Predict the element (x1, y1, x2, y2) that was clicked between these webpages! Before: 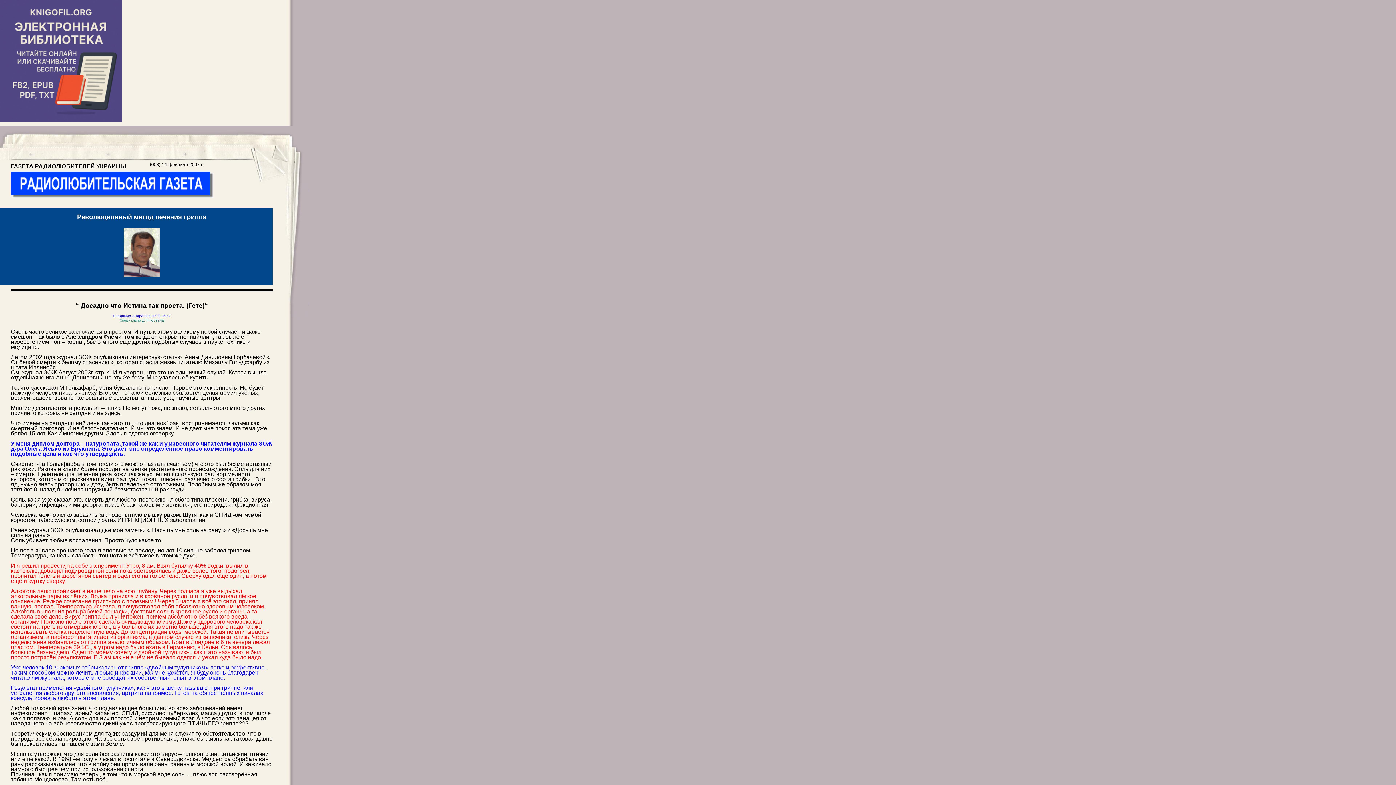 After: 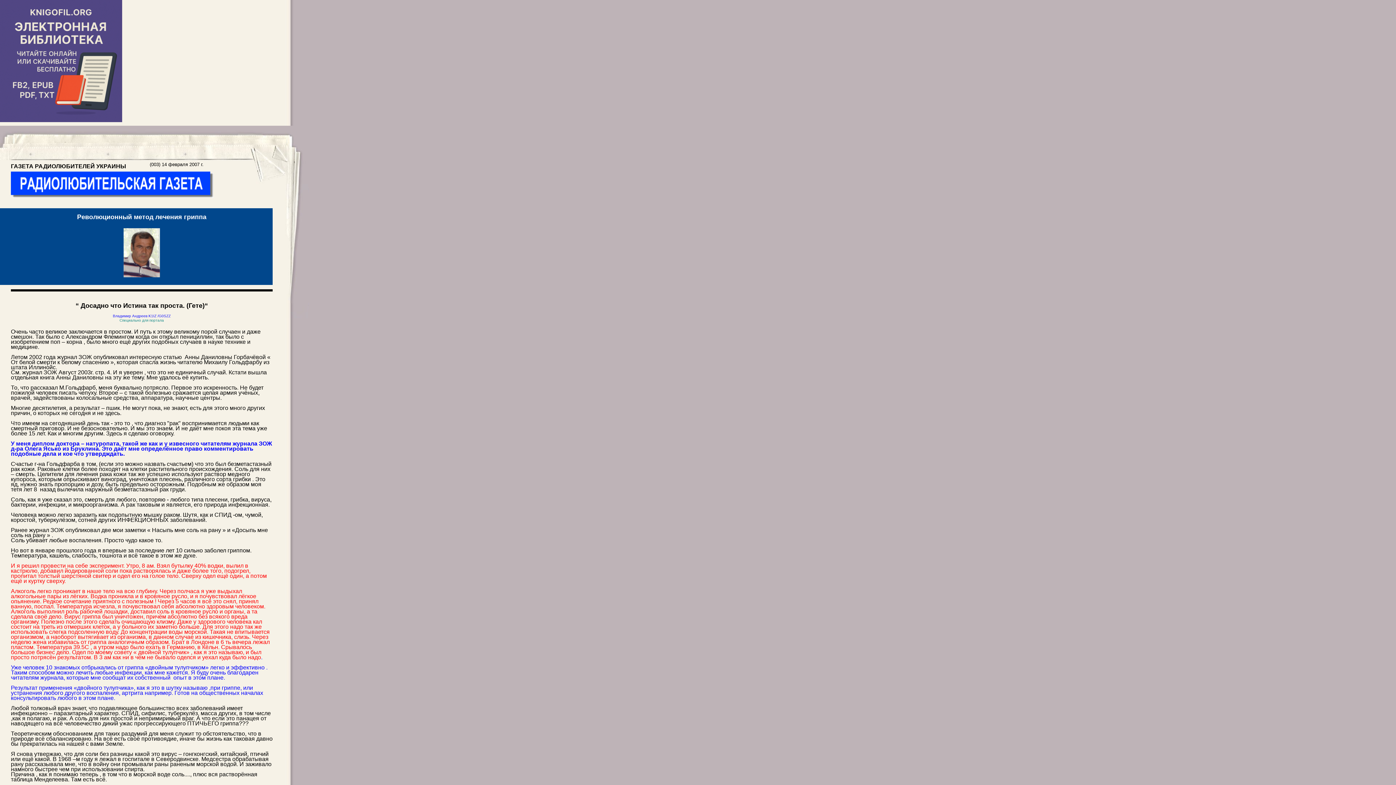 Action: bbox: (10, 196, 214, 199)